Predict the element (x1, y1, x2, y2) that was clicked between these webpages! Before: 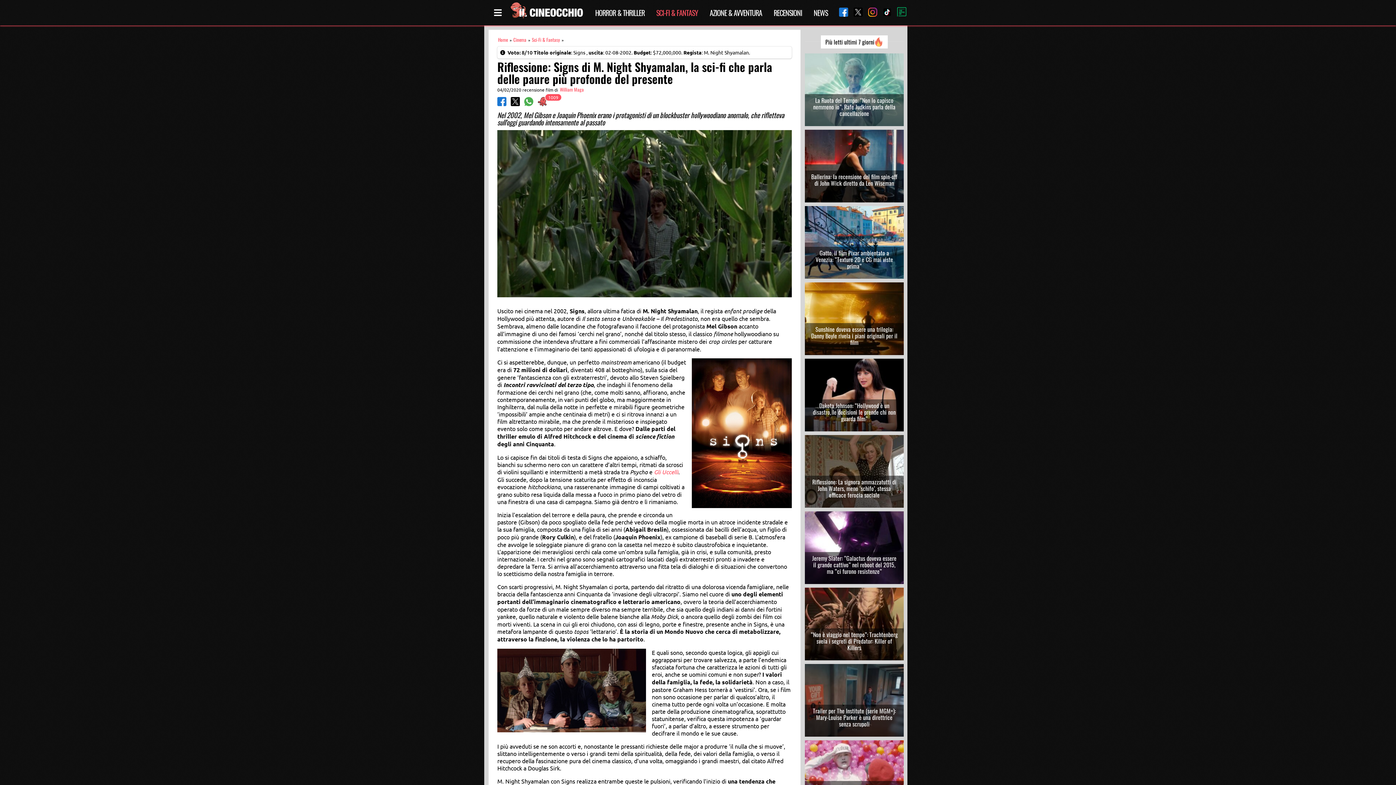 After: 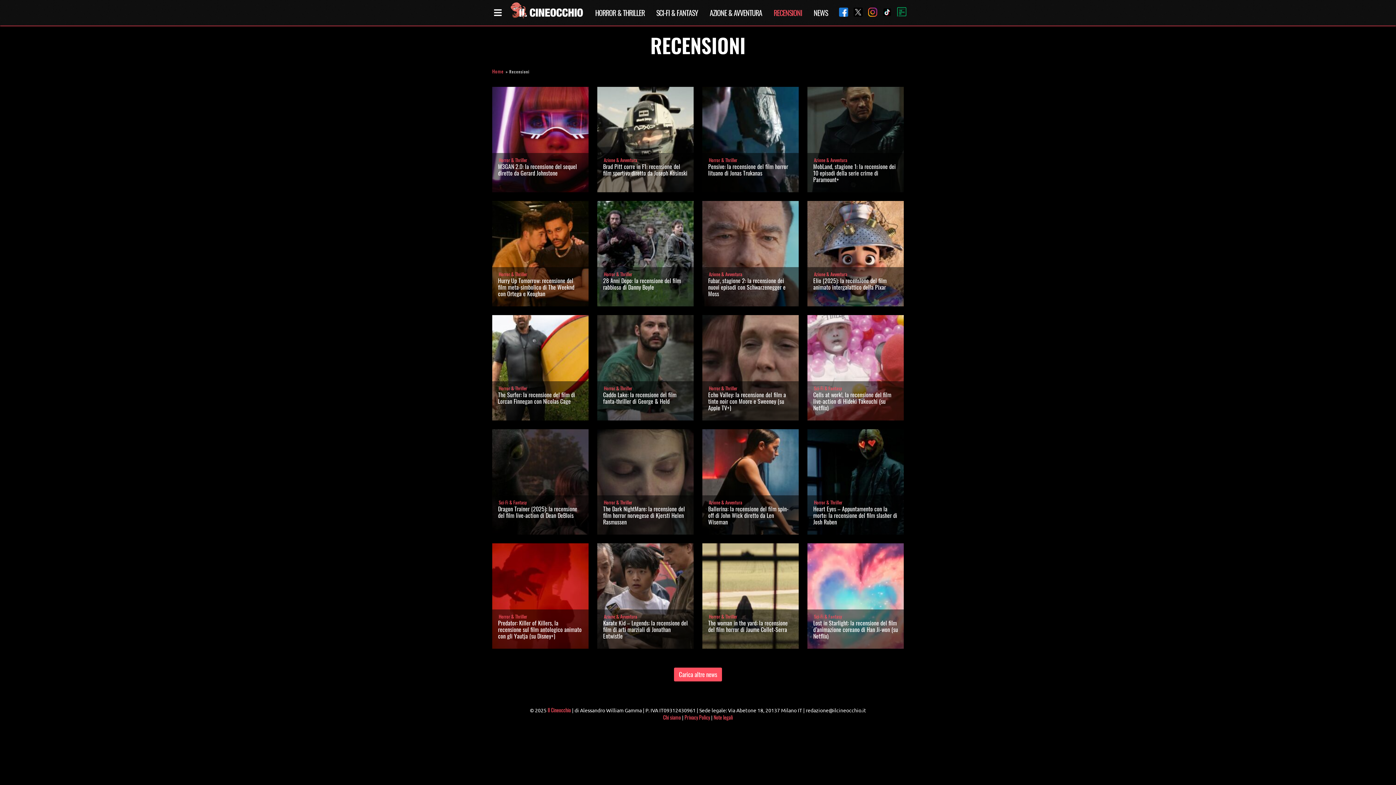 Action: bbox: (773, 7, 802, 18) label: RECENSIONI